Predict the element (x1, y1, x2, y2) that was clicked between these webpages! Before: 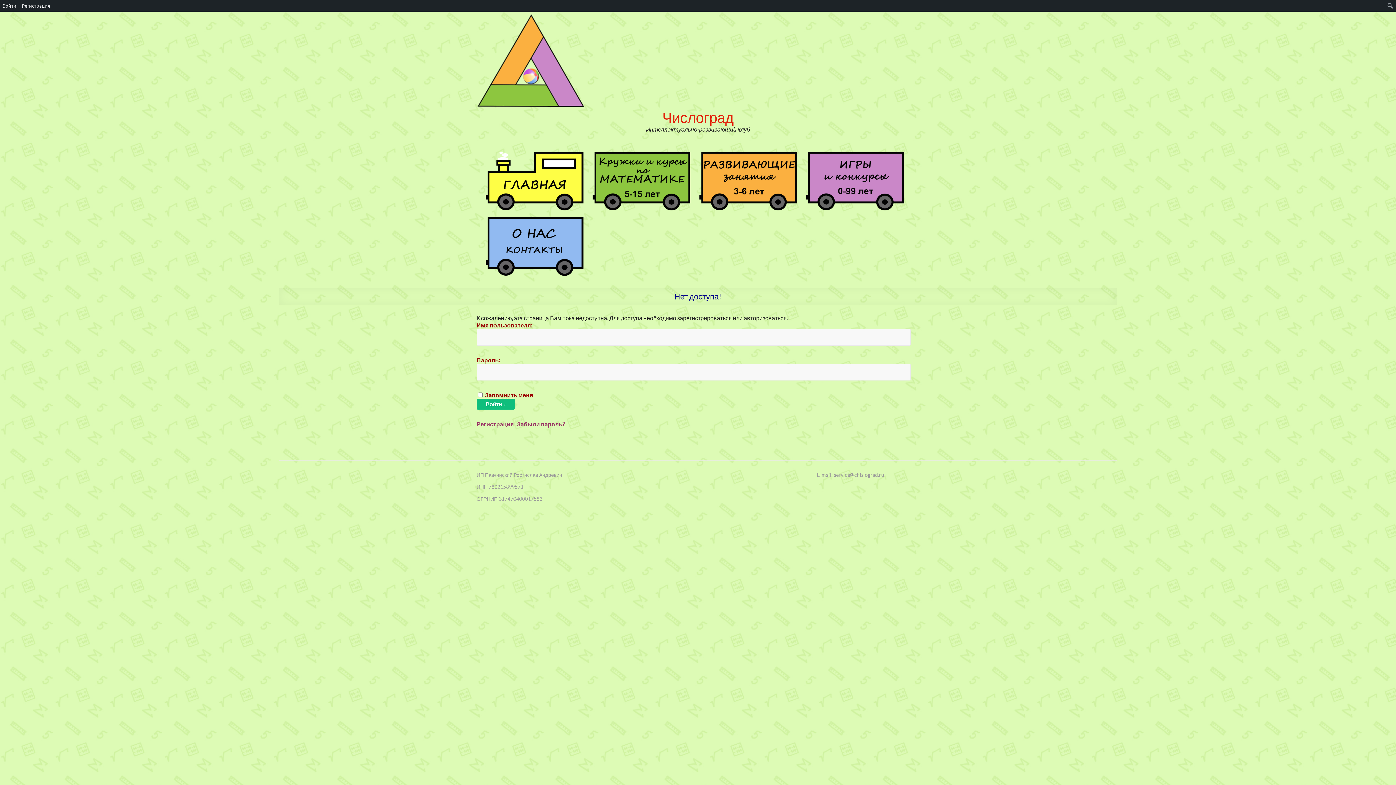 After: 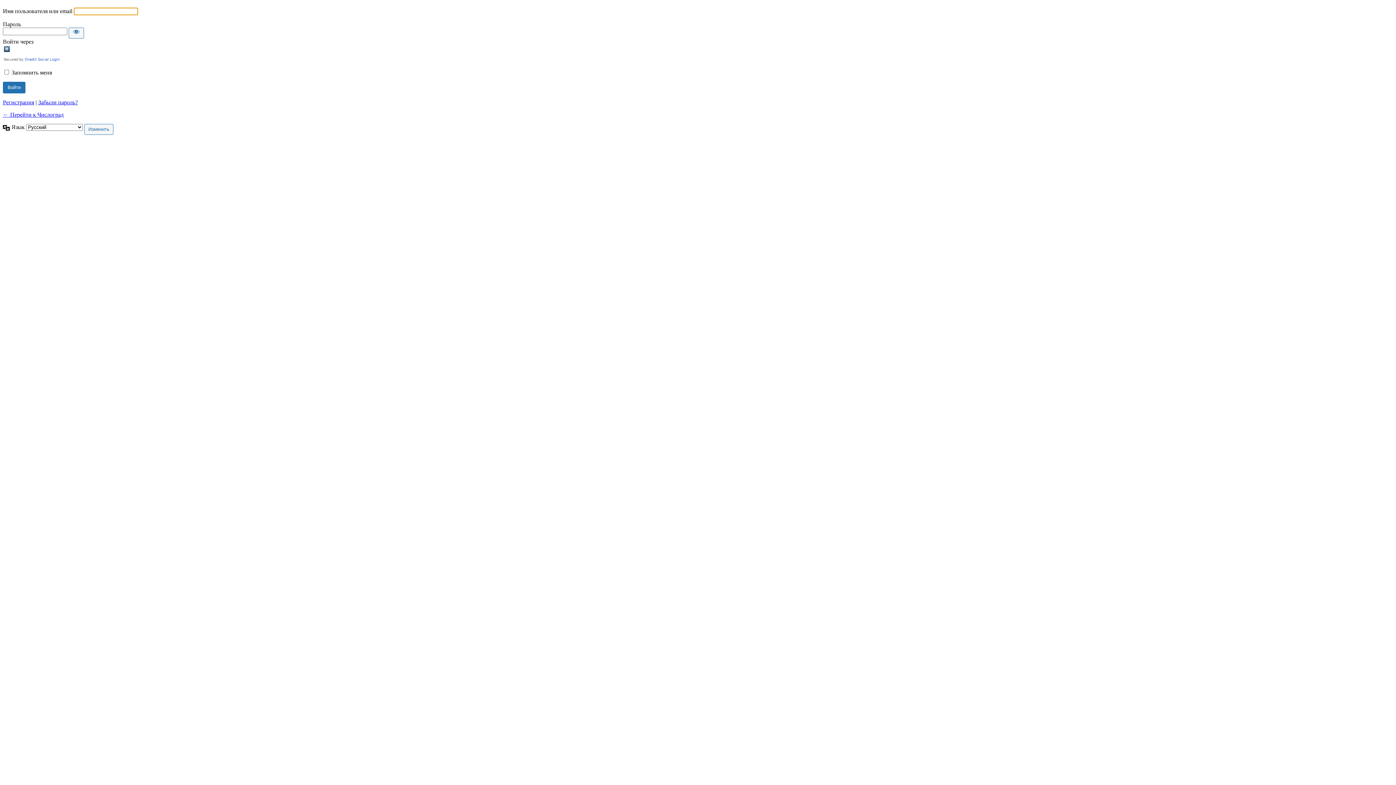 Action: label: Войти bbox: (0, 0, 19, 11)